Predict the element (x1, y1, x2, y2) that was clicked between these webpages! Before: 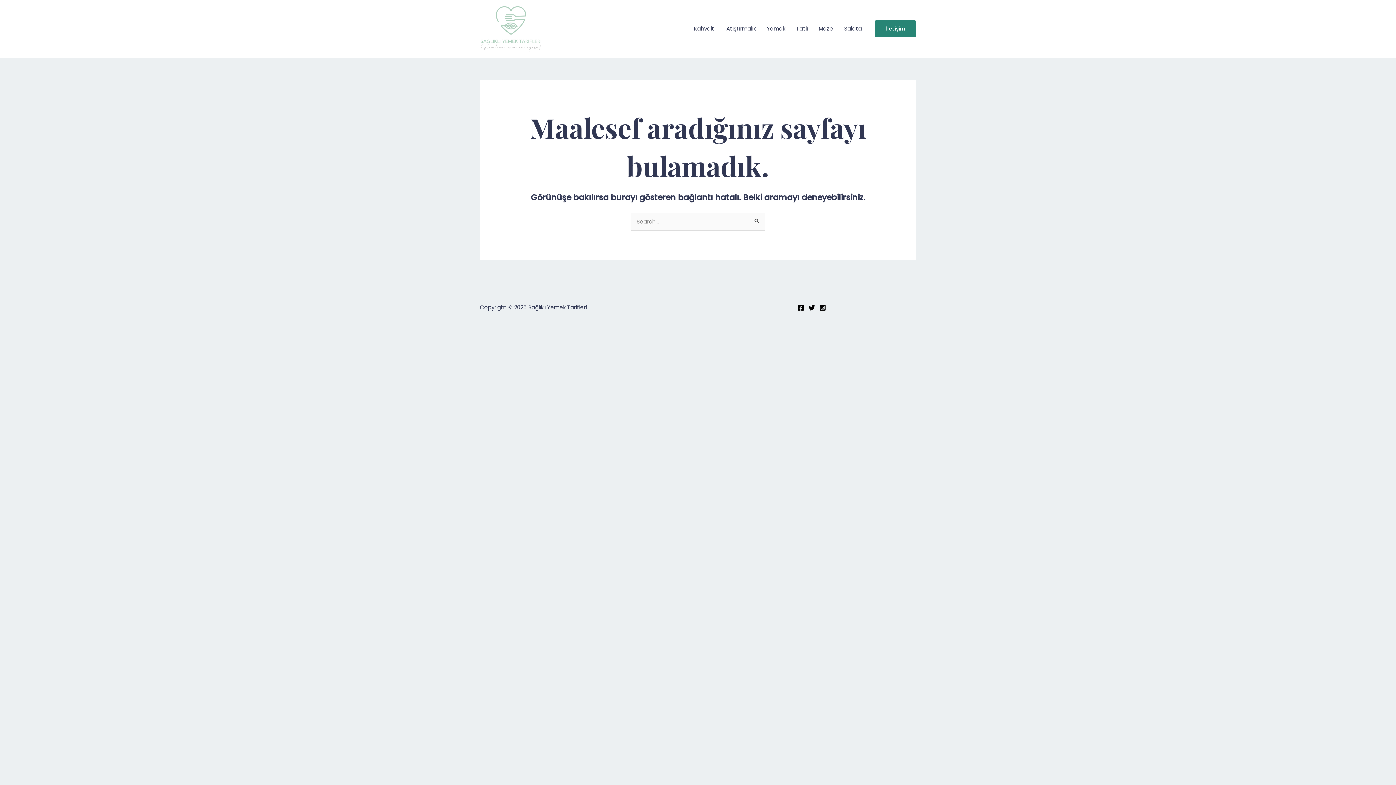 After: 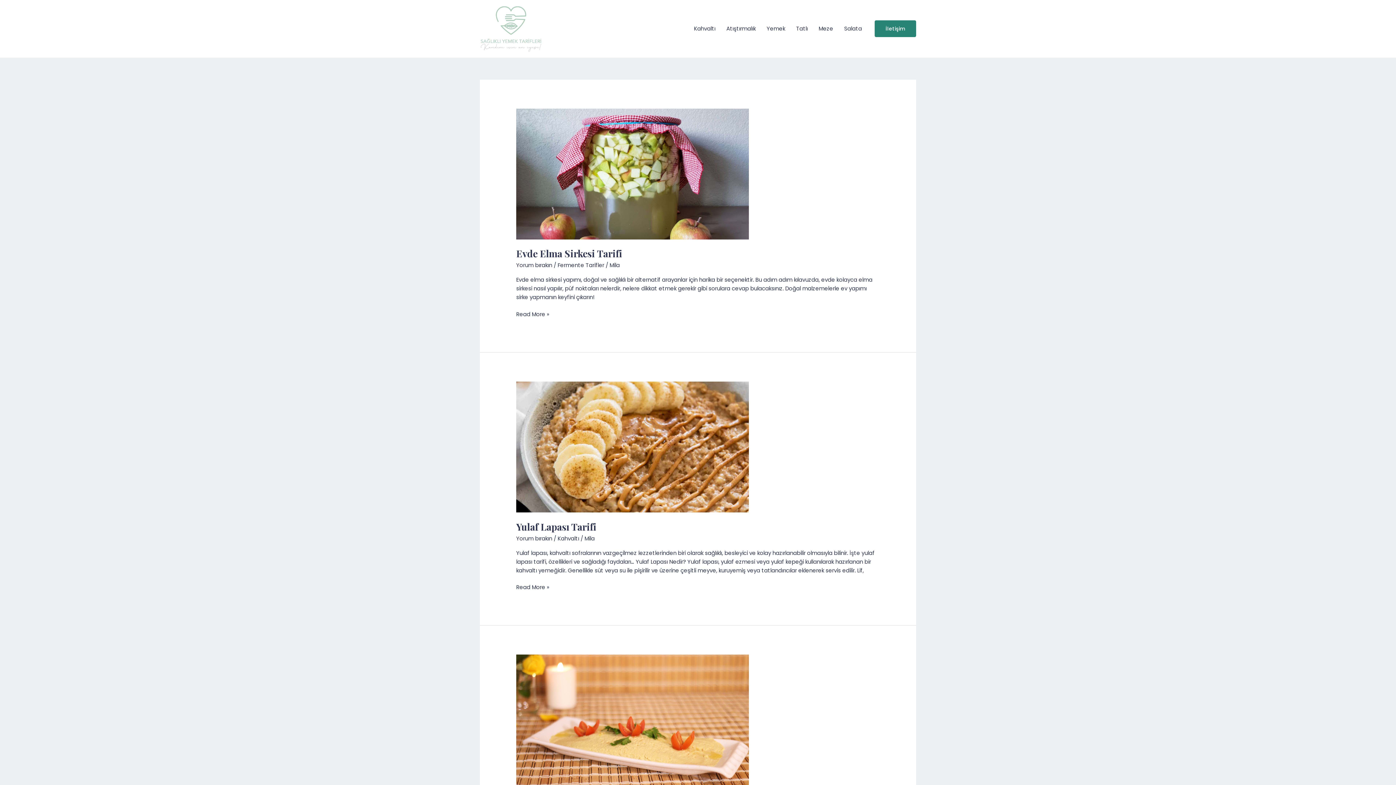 Action: bbox: (480, 24, 542, 32)